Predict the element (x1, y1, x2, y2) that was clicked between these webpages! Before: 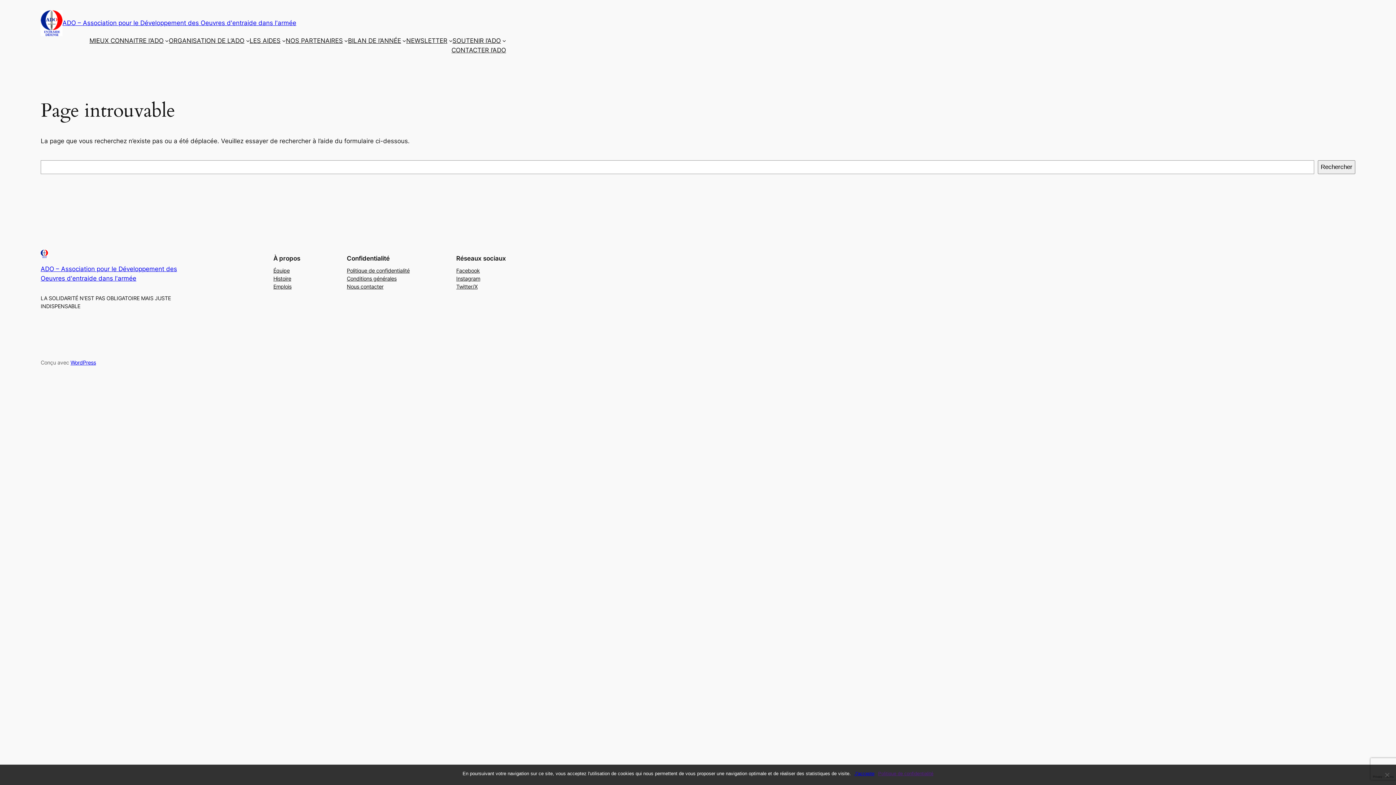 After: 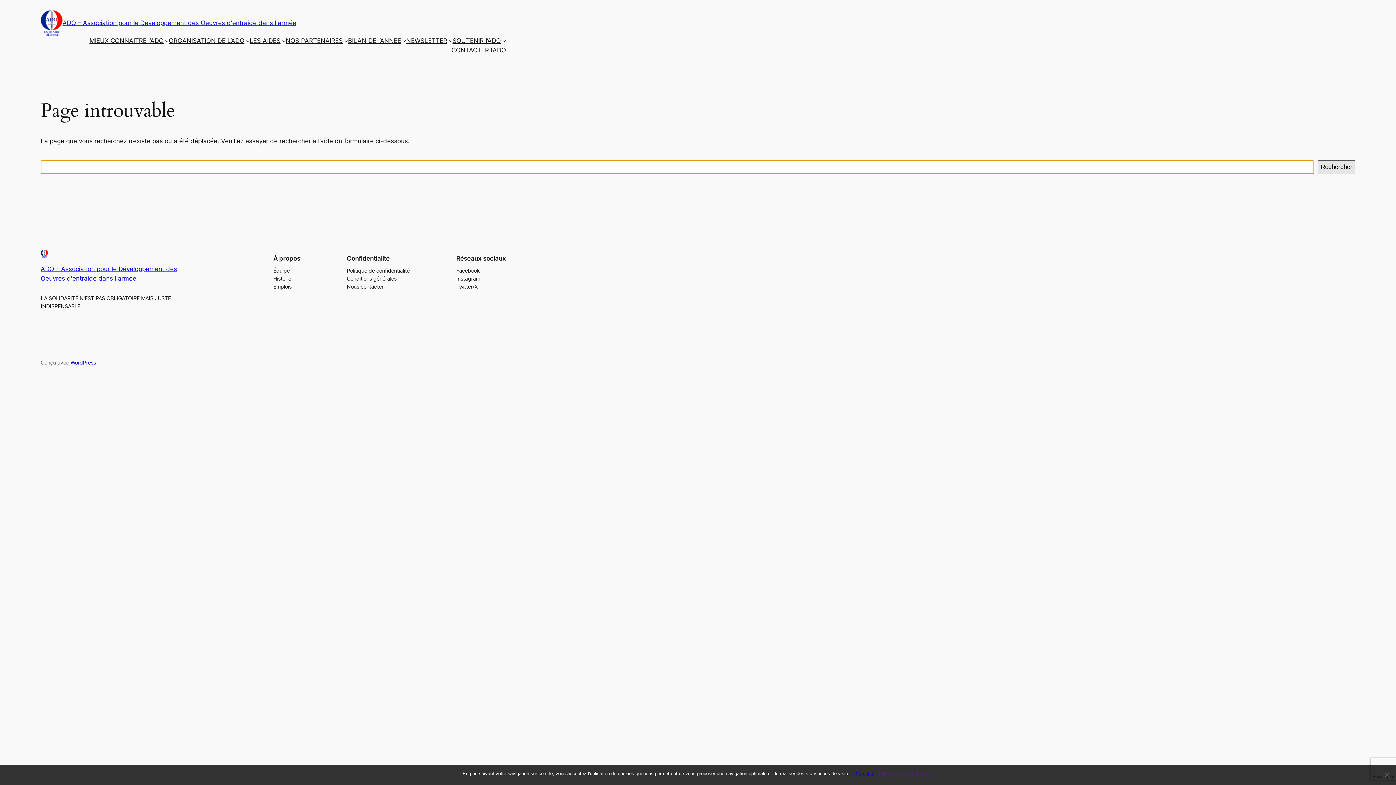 Action: bbox: (1318, 160, 1355, 174) label: Rechercher